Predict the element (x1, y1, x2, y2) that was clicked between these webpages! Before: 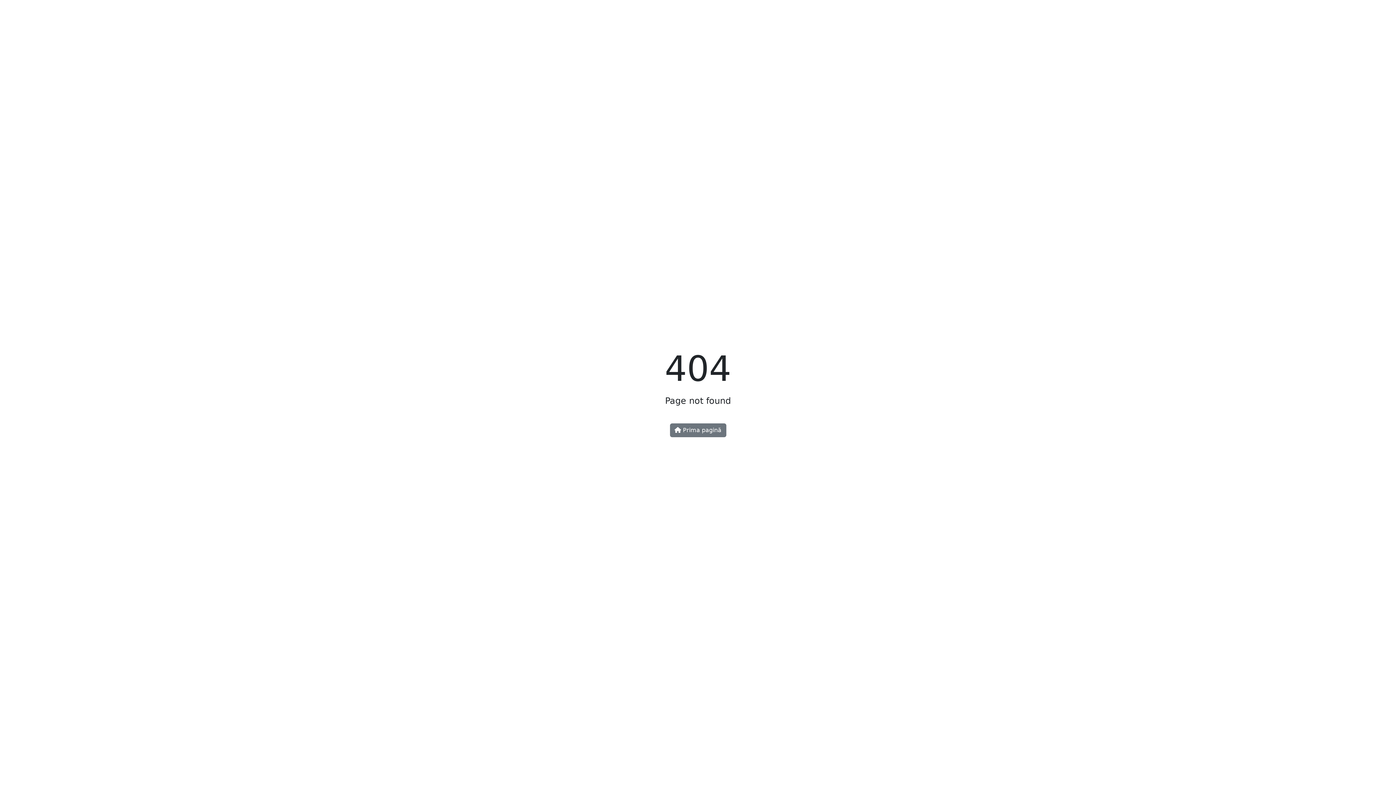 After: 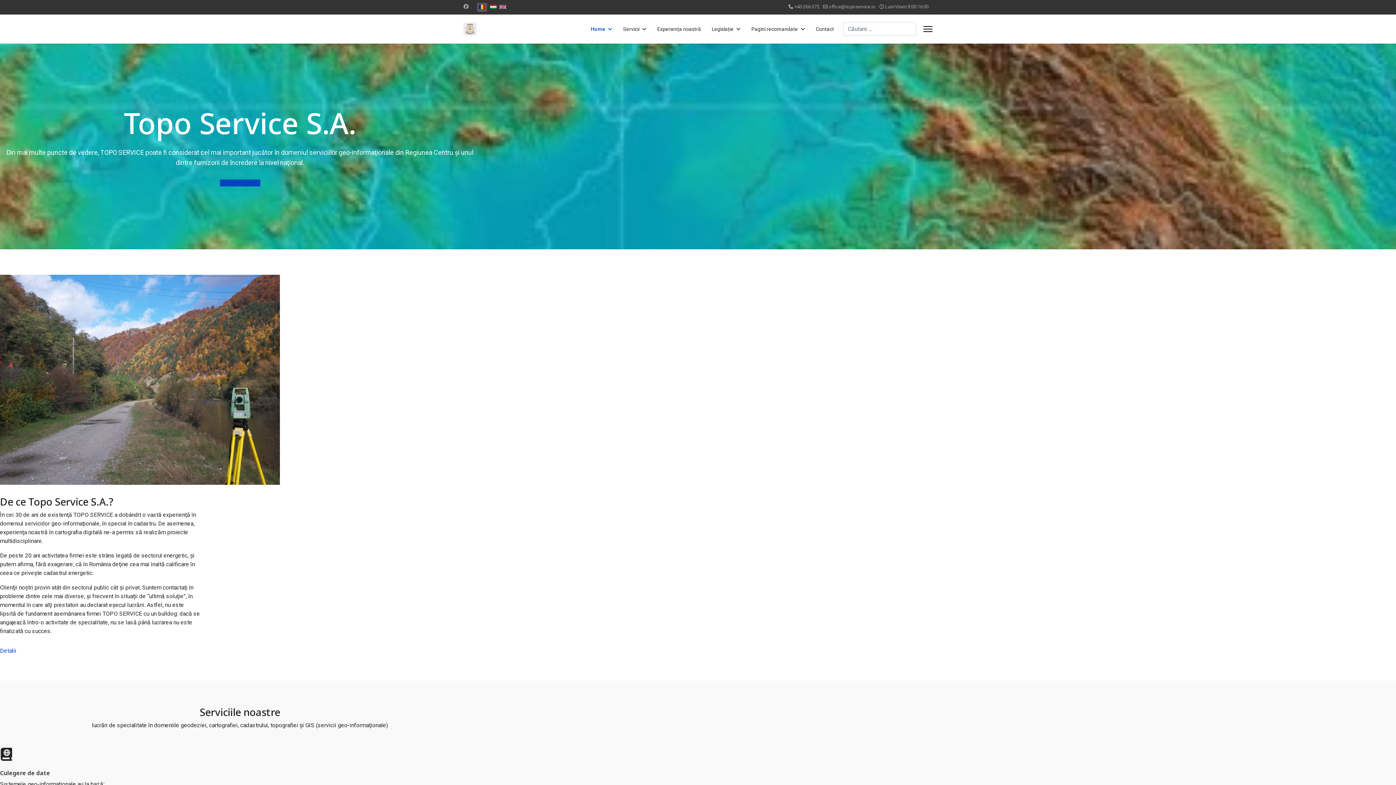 Action: label:  Prima pagină bbox: (670, 423, 726, 437)